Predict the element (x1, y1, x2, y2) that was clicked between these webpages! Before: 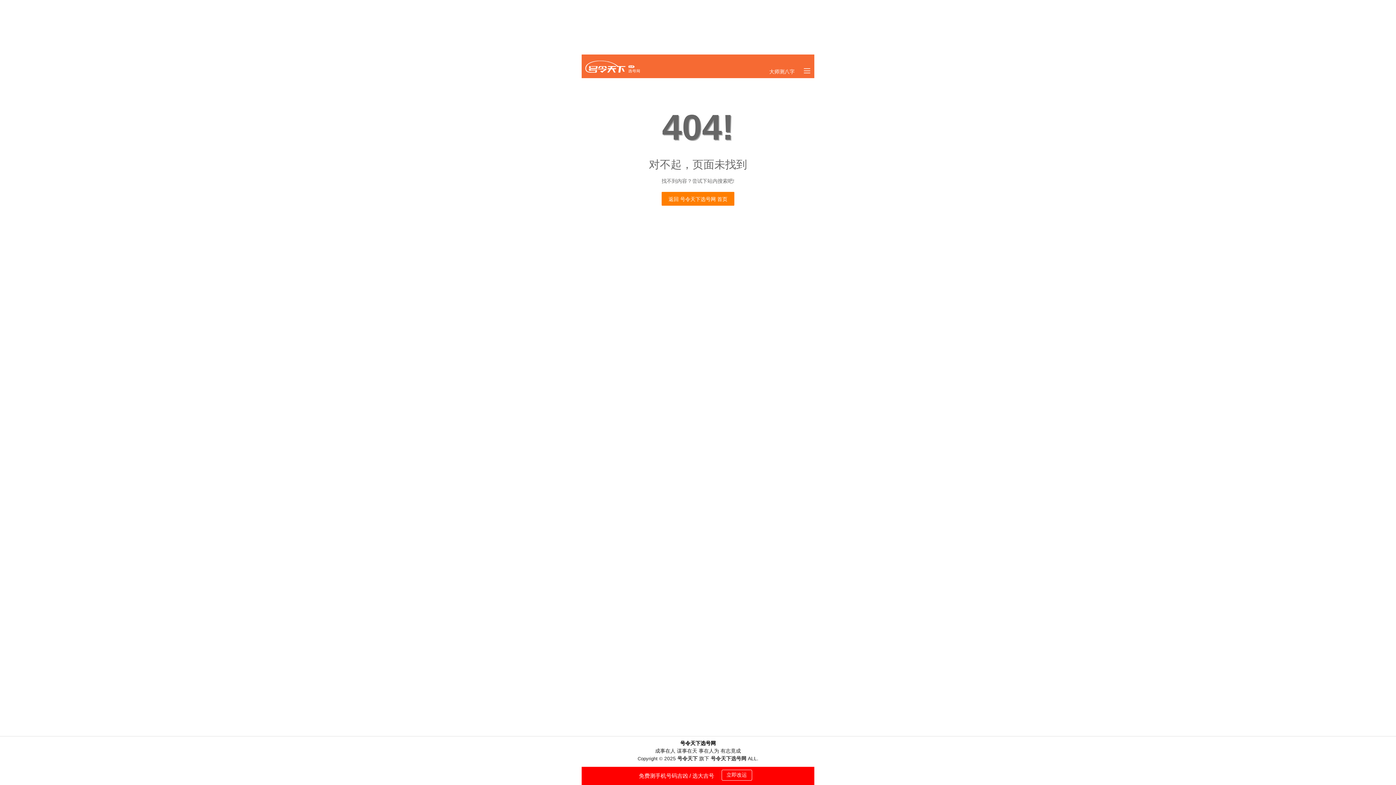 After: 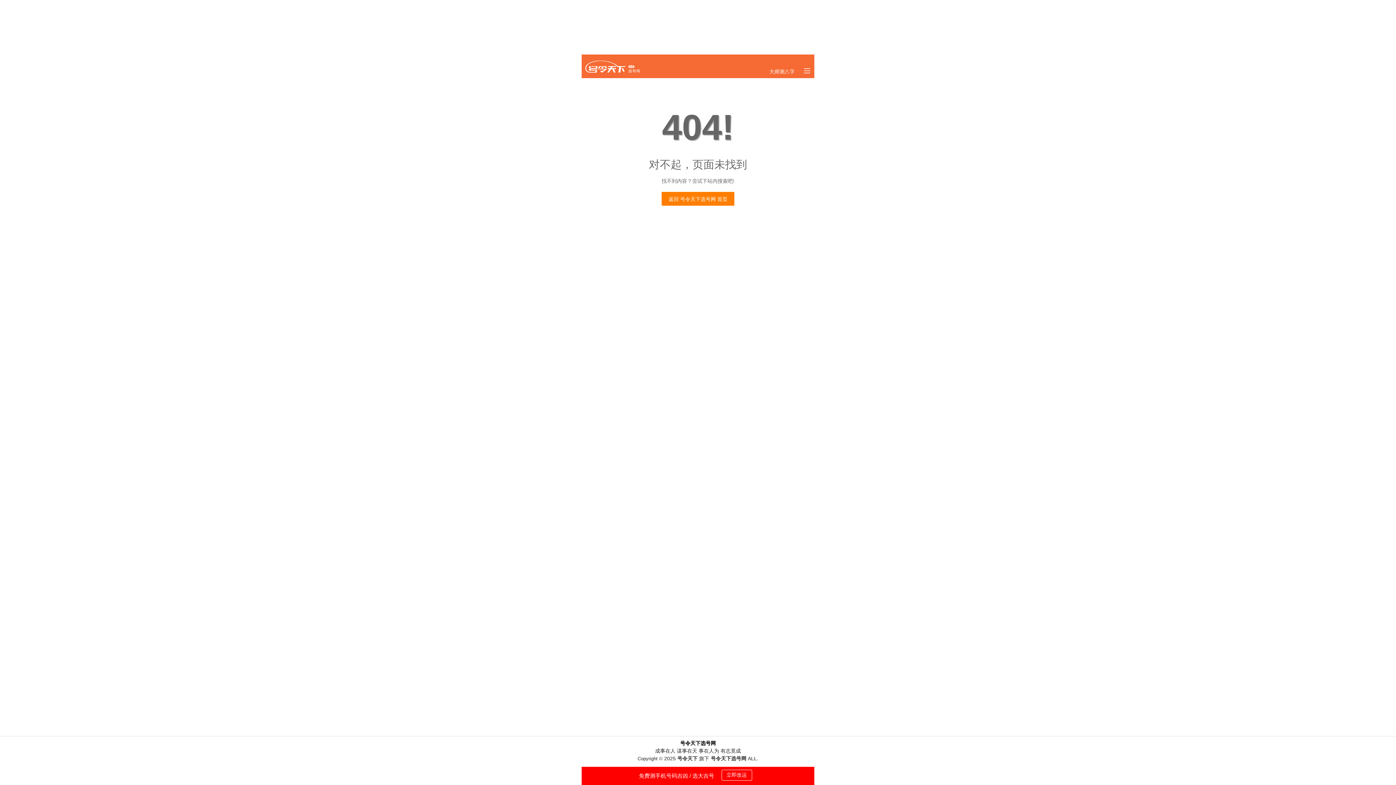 Action: label: 号令天下选号网 bbox: (680, 740, 716, 746)